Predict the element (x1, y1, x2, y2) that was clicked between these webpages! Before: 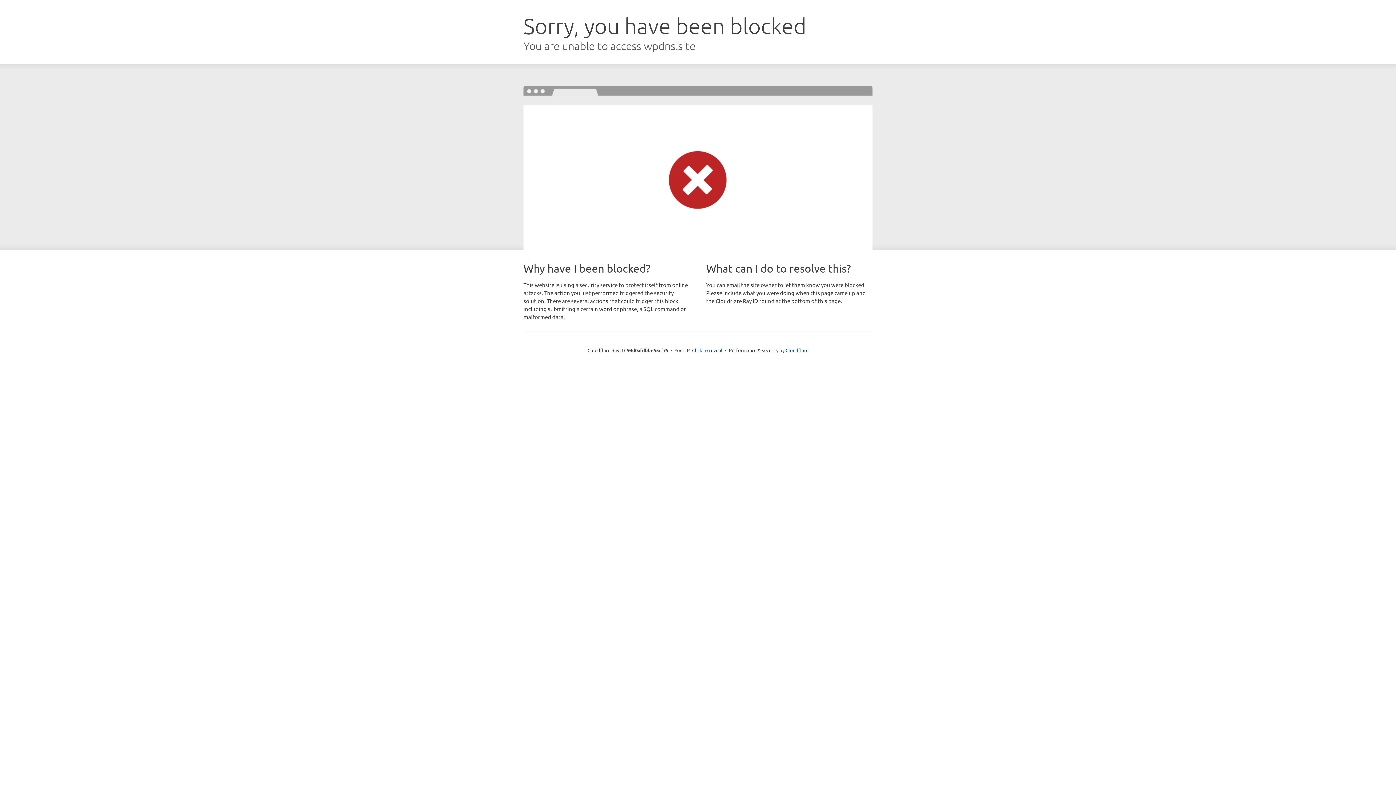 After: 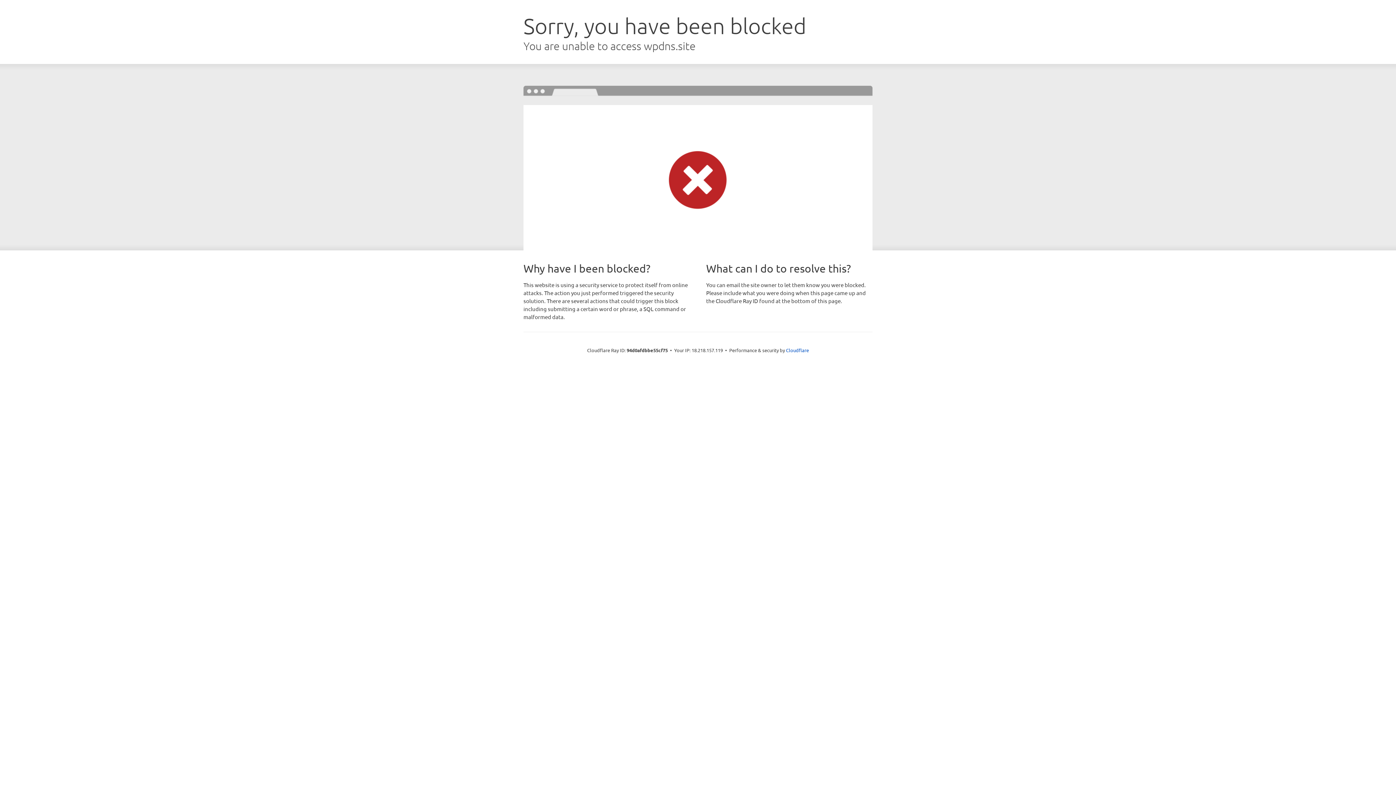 Action: label: Click to reveal bbox: (692, 346, 722, 353)